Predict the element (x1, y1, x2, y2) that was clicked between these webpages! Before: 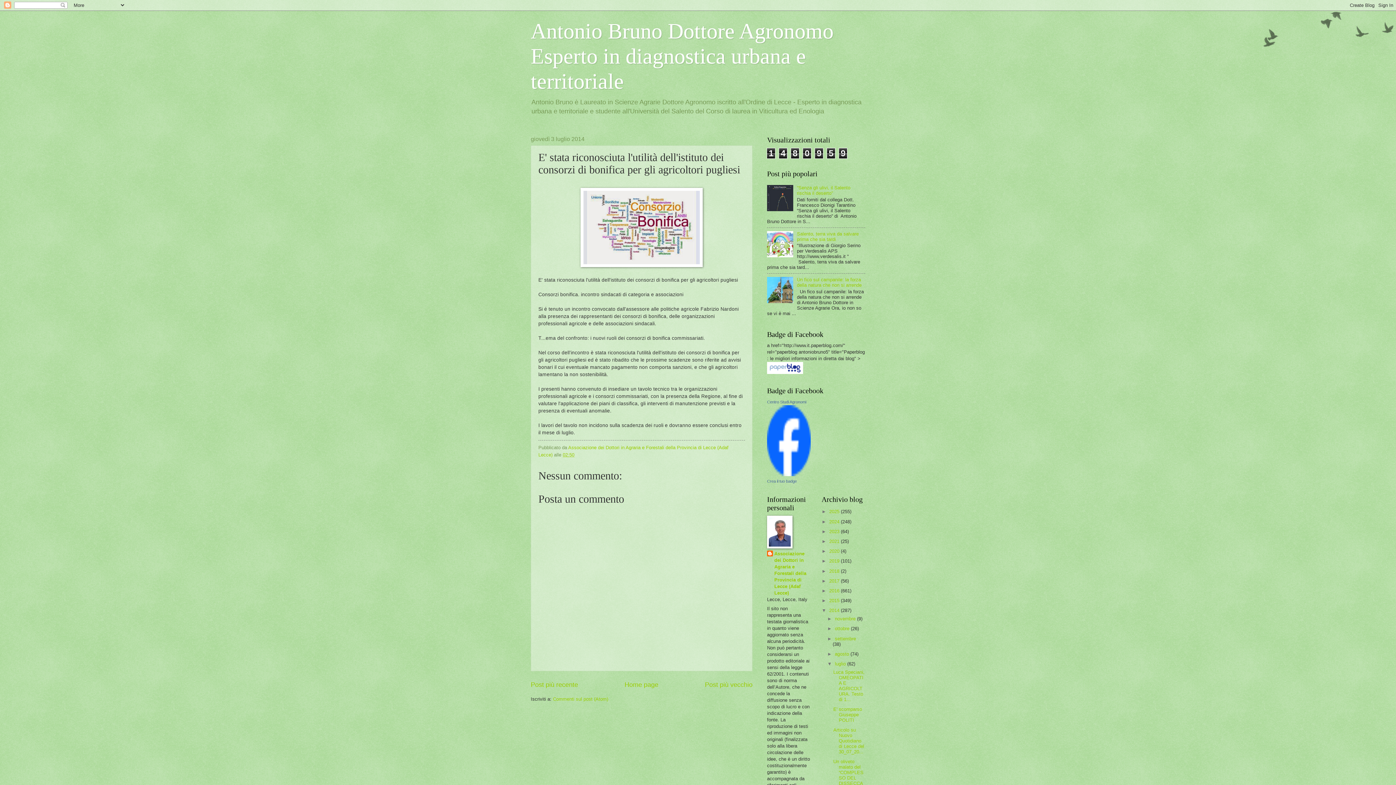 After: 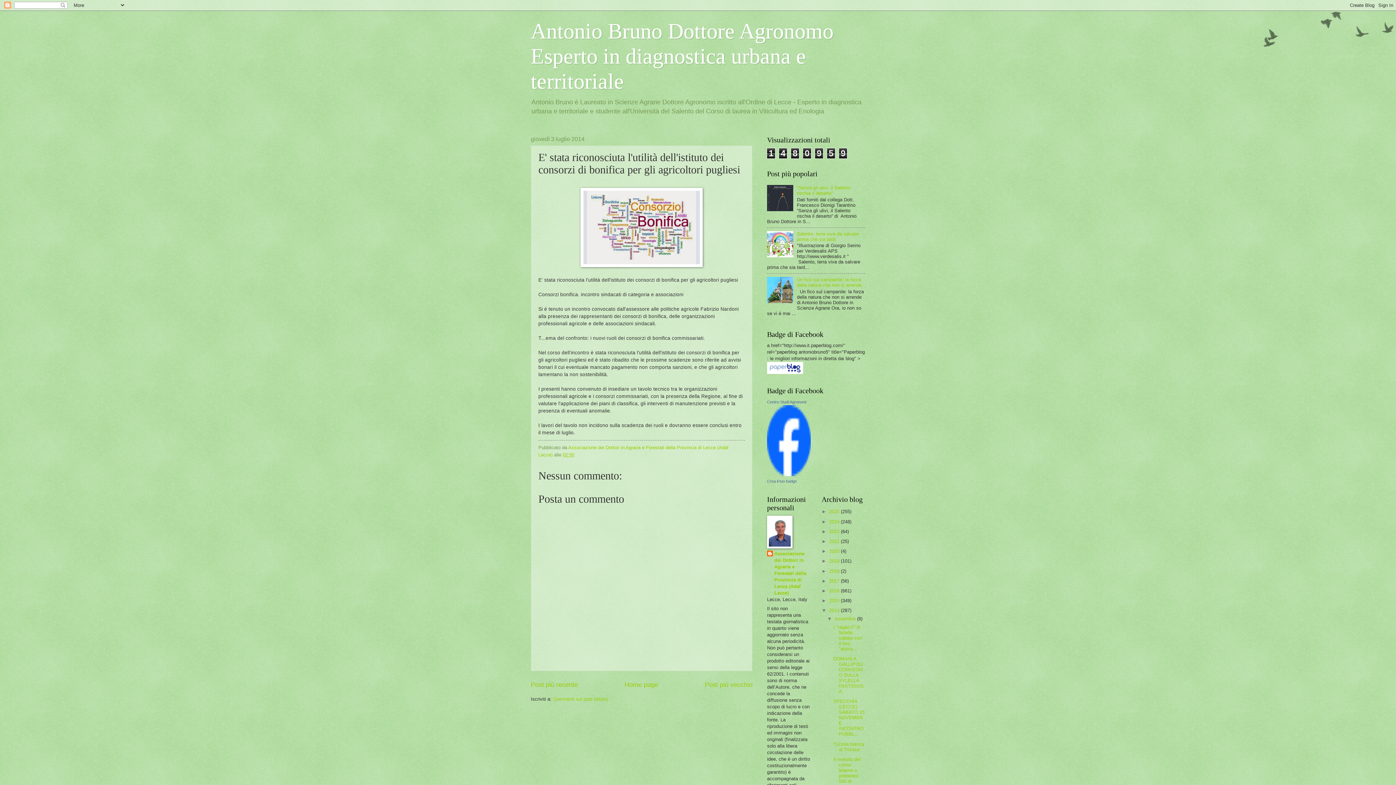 Action: label: ►   bbox: (827, 616, 835, 621)